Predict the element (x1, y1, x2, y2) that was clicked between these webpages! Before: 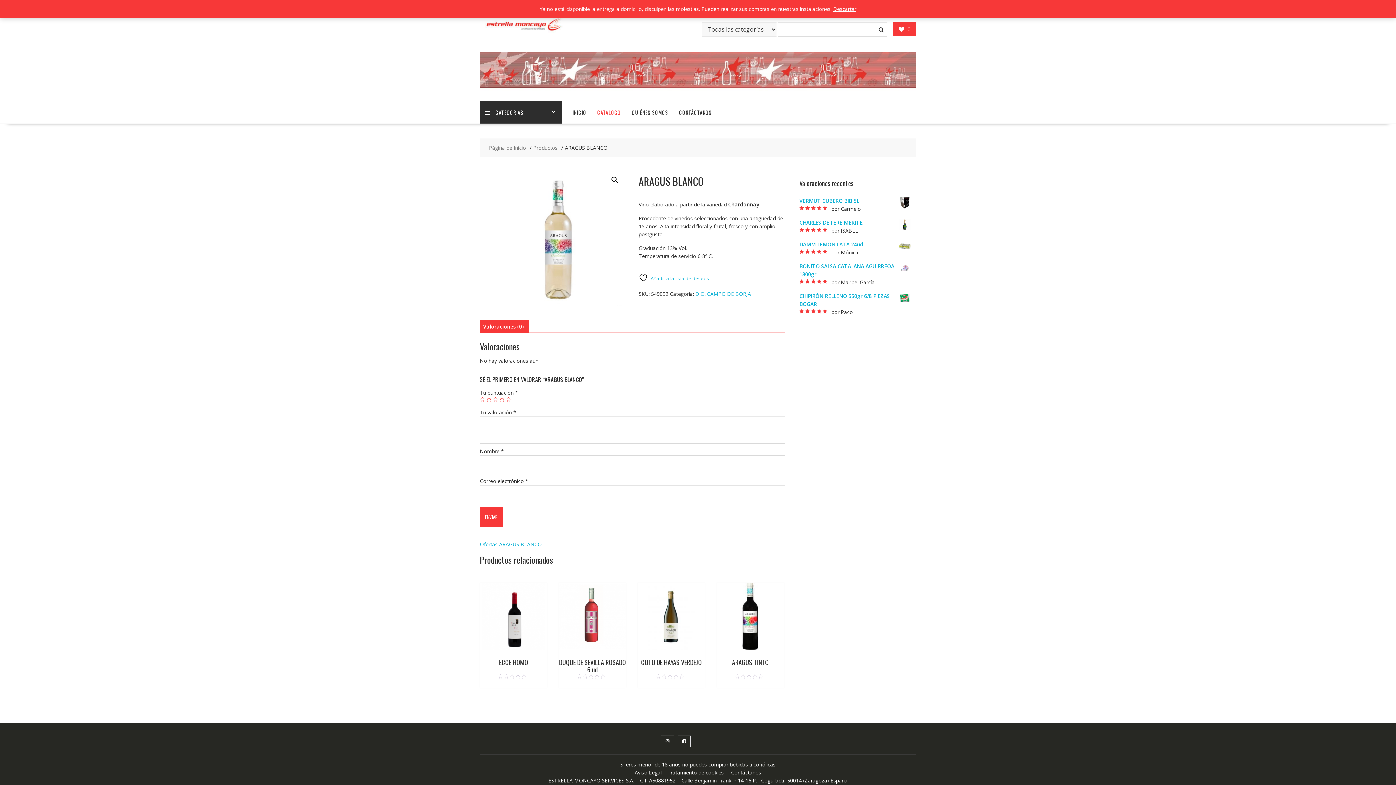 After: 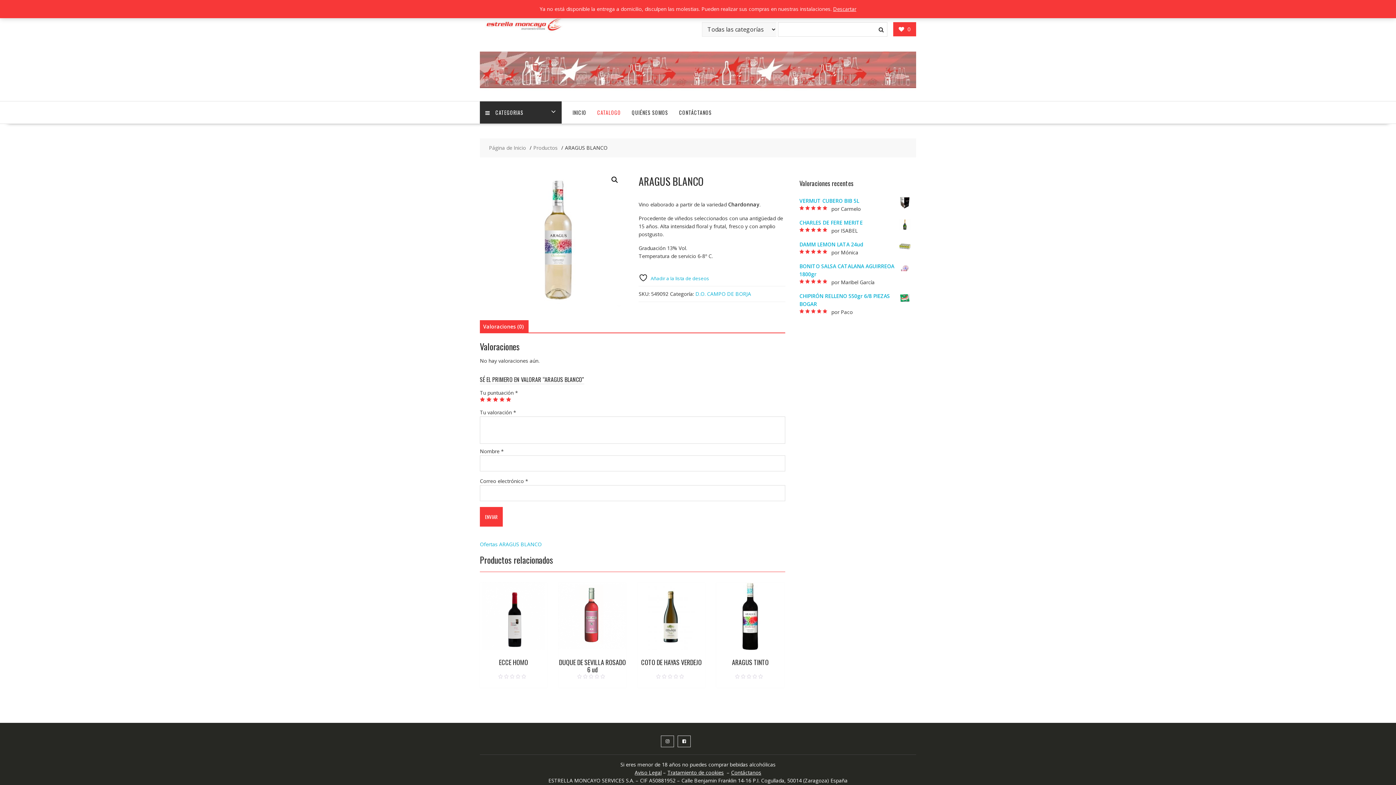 Action: bbox: (506, 397, 511, 402) label: 5 de 5 estrellas